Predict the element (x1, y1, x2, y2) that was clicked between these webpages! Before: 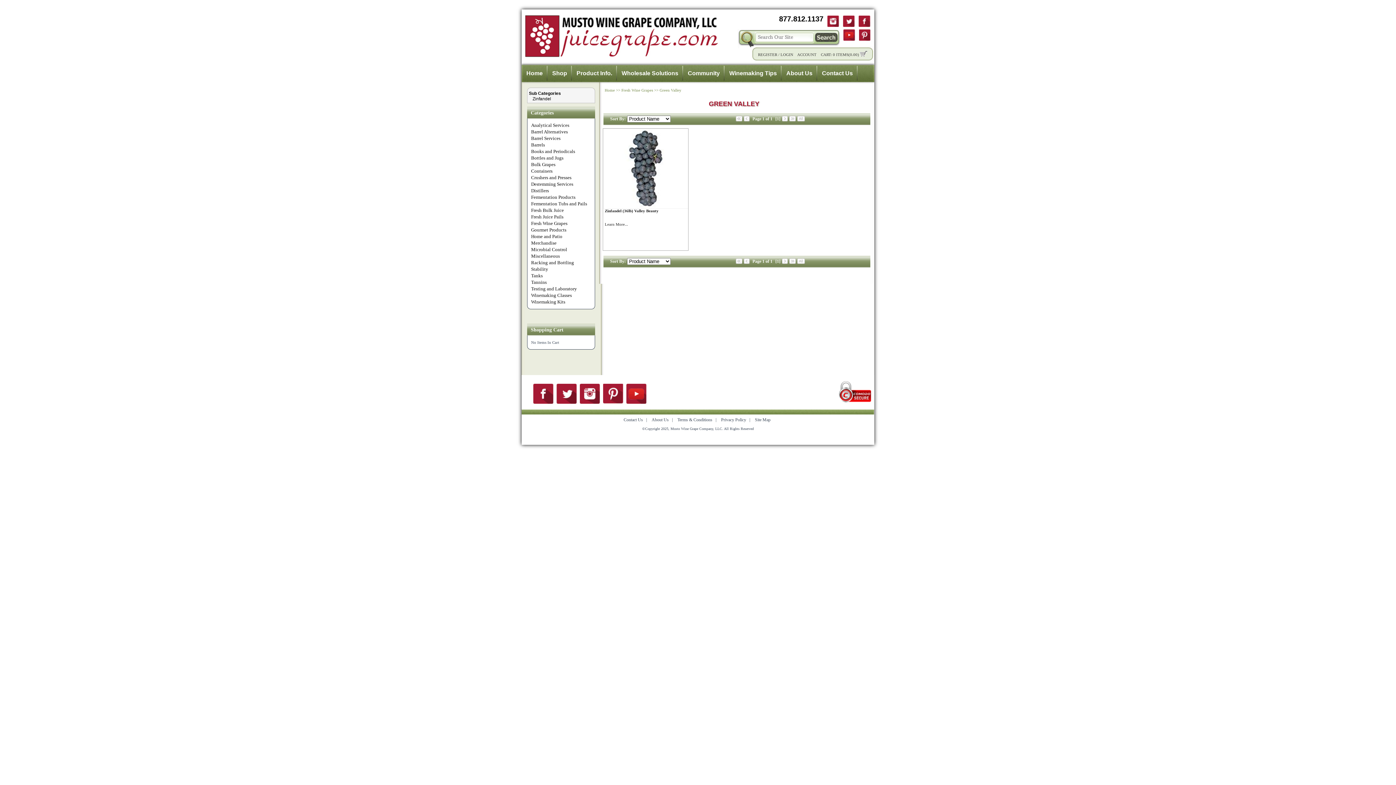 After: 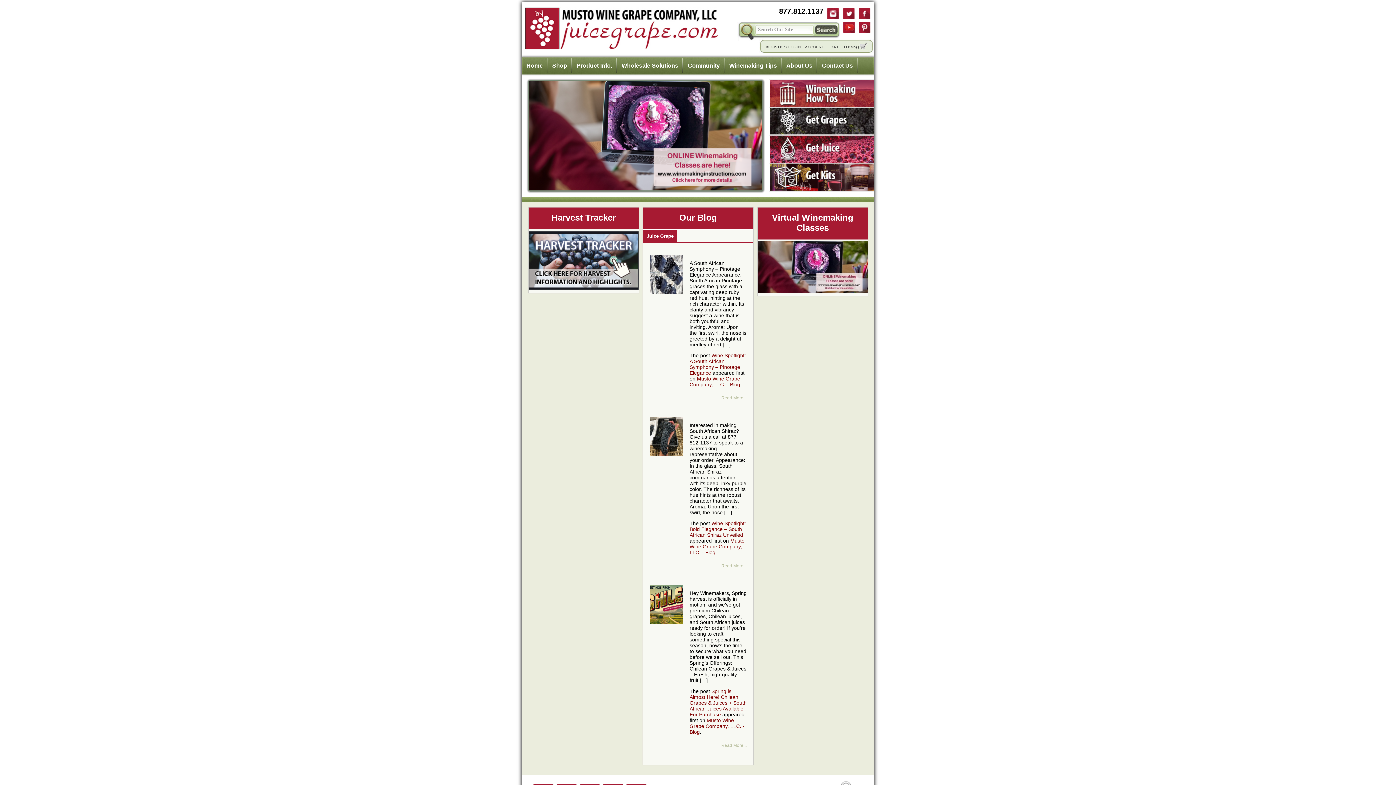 Action: label: Home bbox: (526, 64, 542, 82)